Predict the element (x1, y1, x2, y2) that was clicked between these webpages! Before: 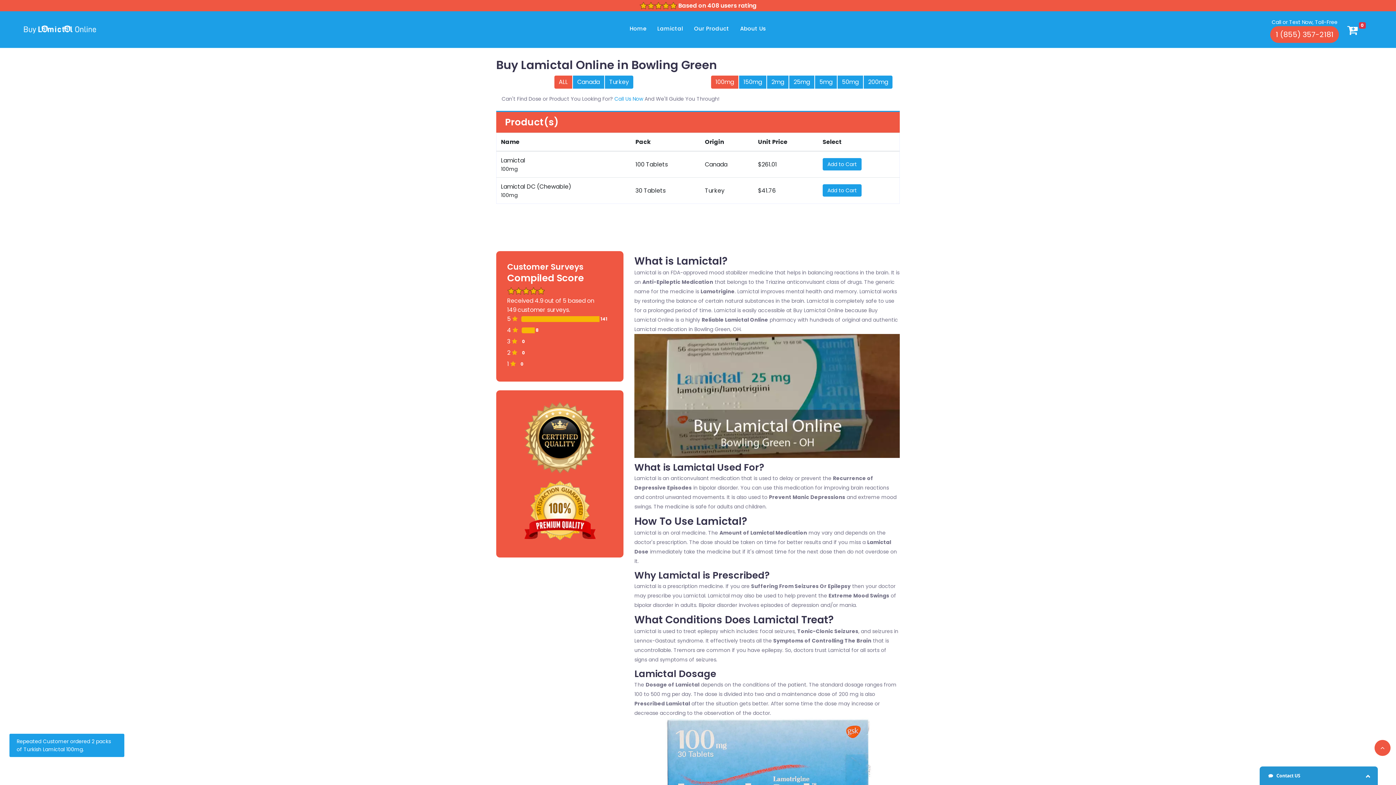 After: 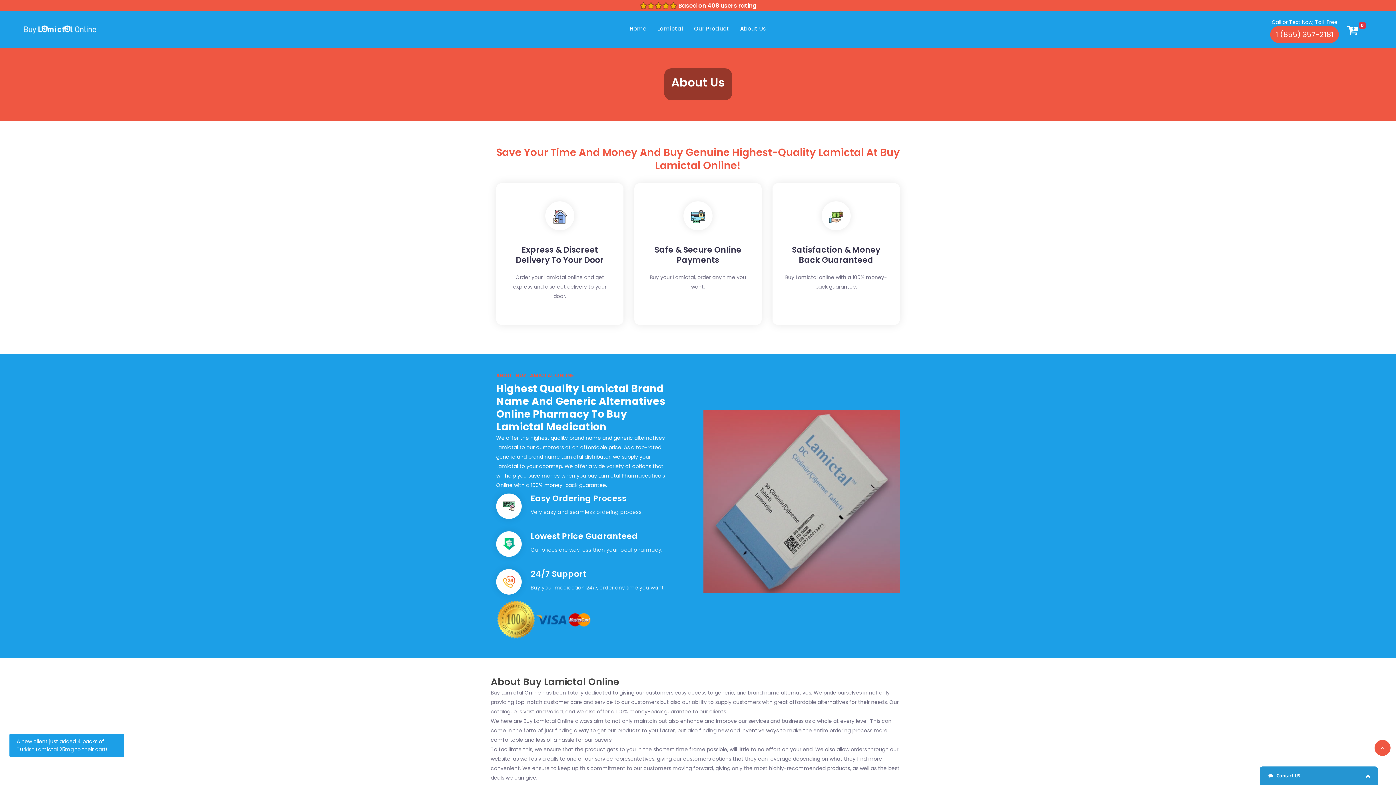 Action: label: About Us bbox: (740, 11, 766, 45)